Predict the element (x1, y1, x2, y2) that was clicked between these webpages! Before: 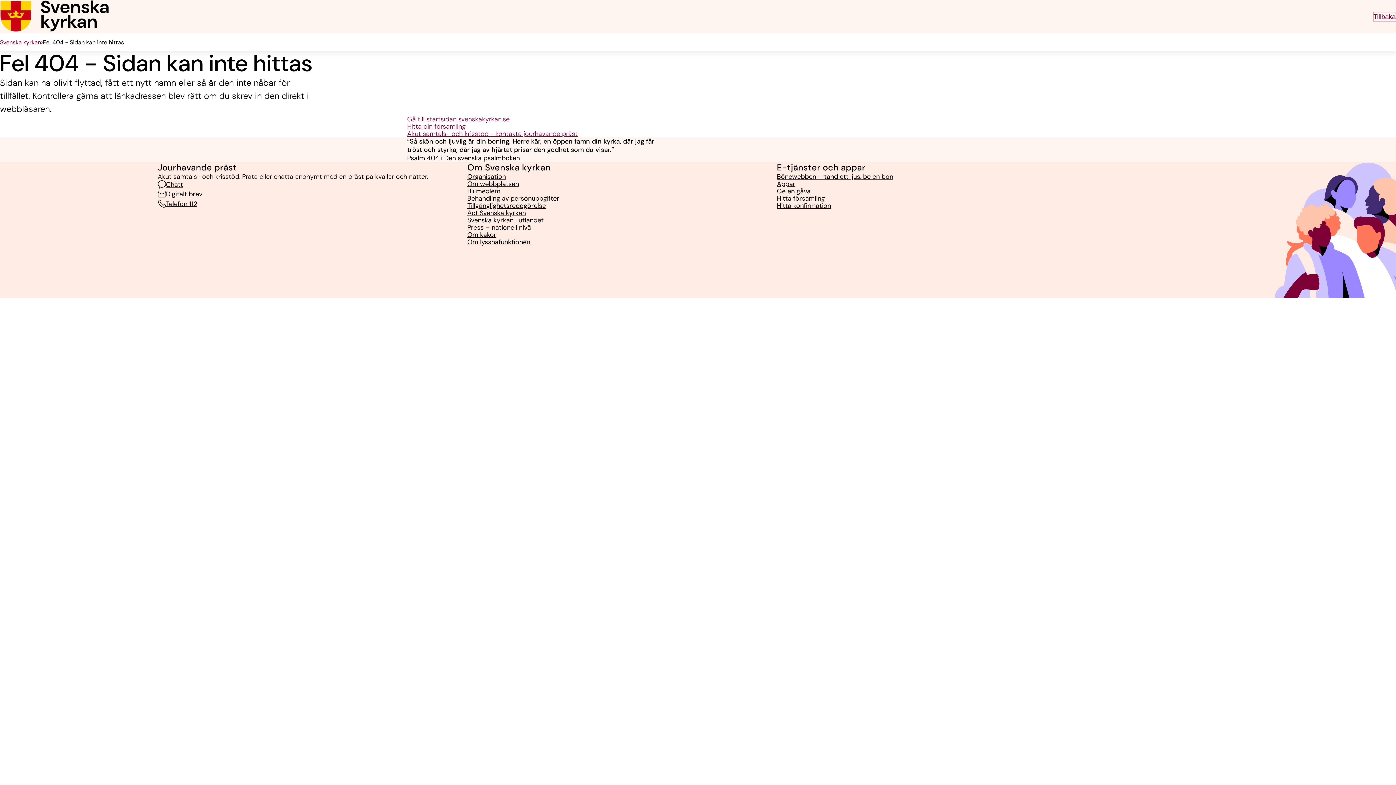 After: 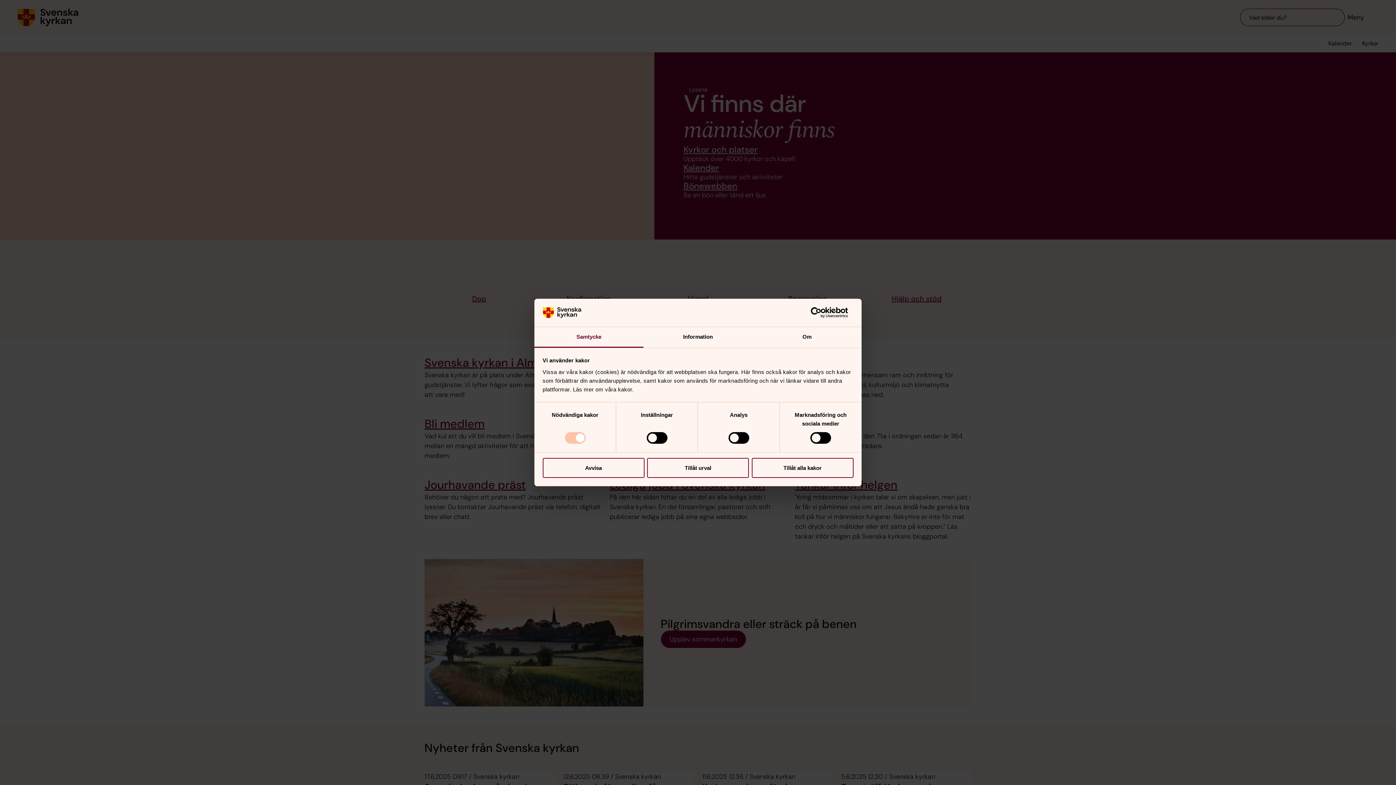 Action: bbox: (0, 38, 41, 46) label: Svenska kyrkan